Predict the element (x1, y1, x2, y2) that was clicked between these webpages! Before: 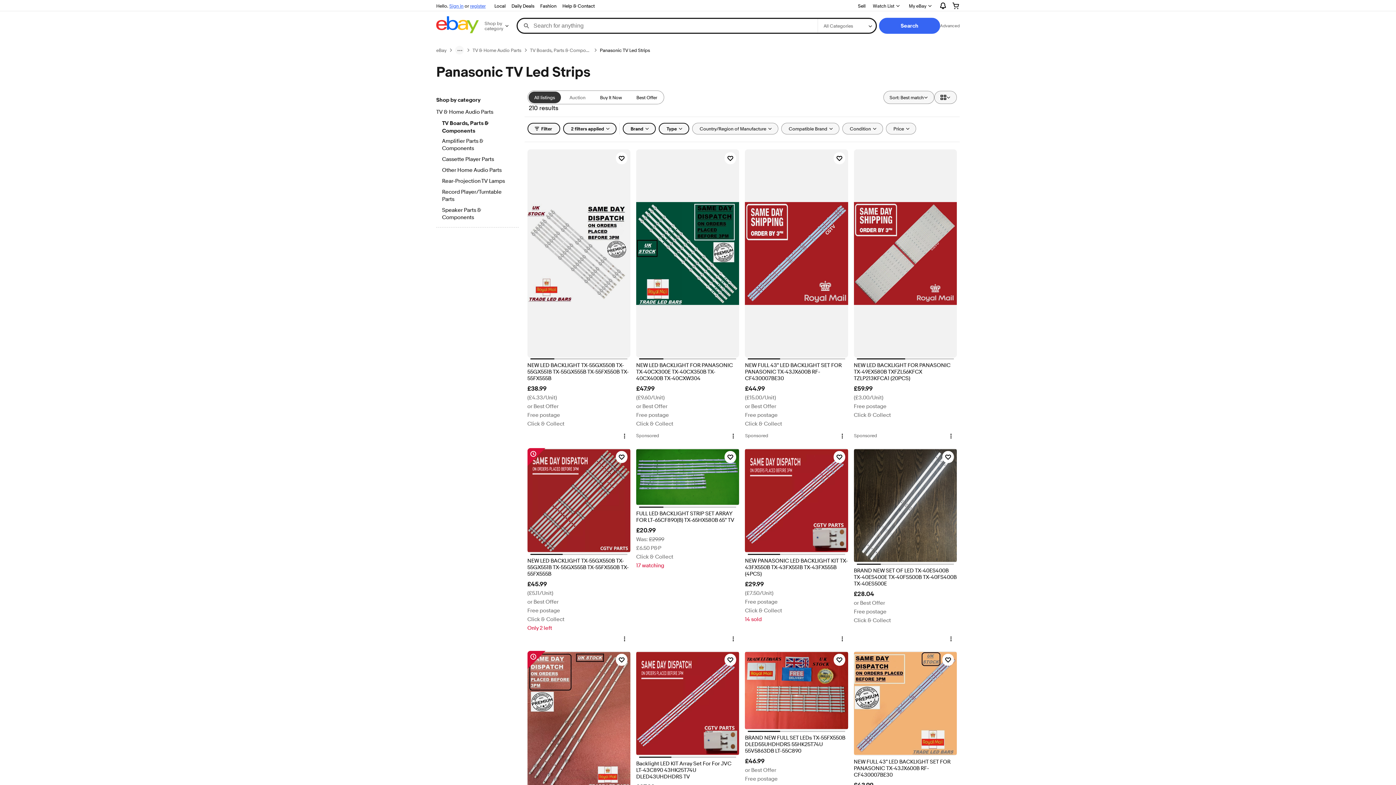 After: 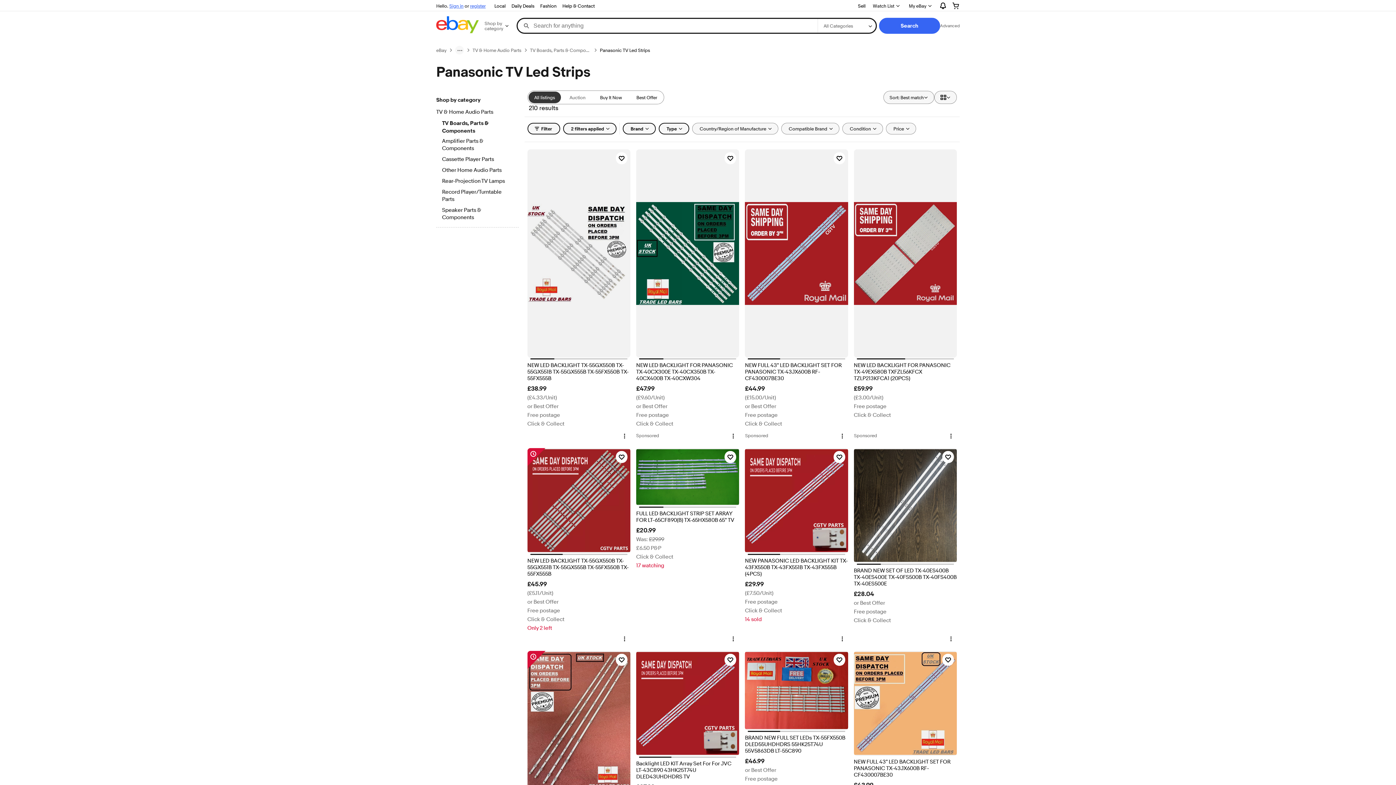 Action: bbox: (600, 47, 650, 53) label: Panasonic TV Led Strips